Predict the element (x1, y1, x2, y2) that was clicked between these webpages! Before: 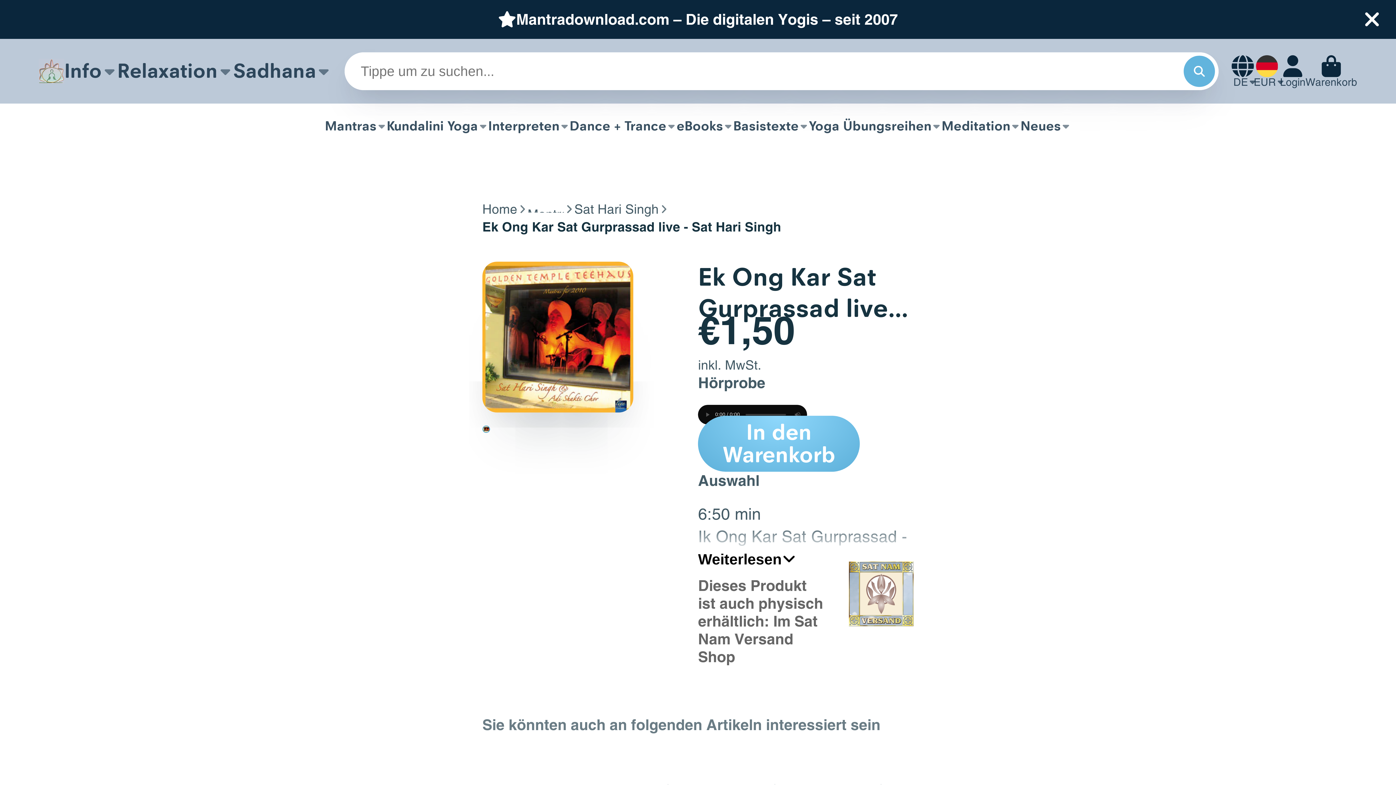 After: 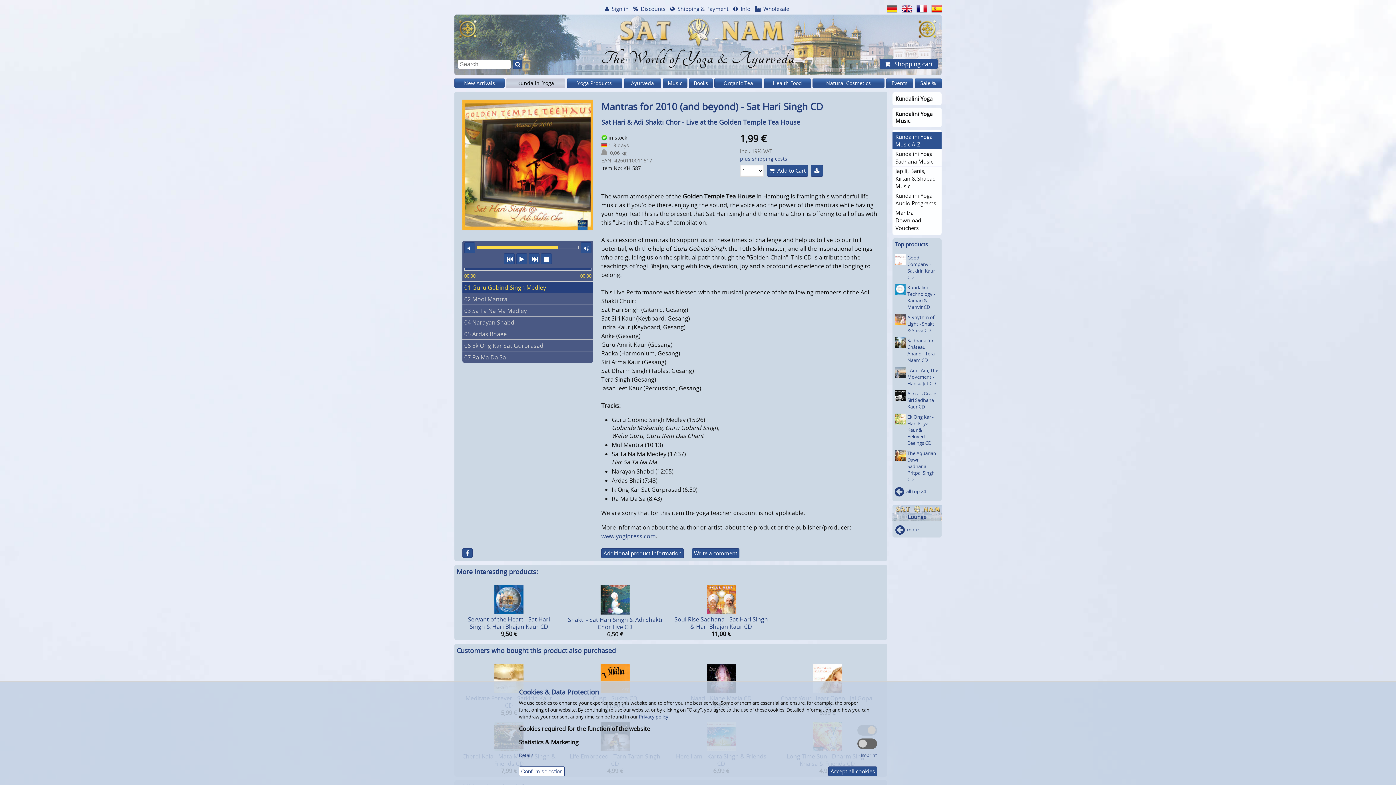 Action: label: Dieses Produkt ist auch physisch erhältlich: Im Sat Nam Versand Shop bbox: (698, 576, 827, 666)